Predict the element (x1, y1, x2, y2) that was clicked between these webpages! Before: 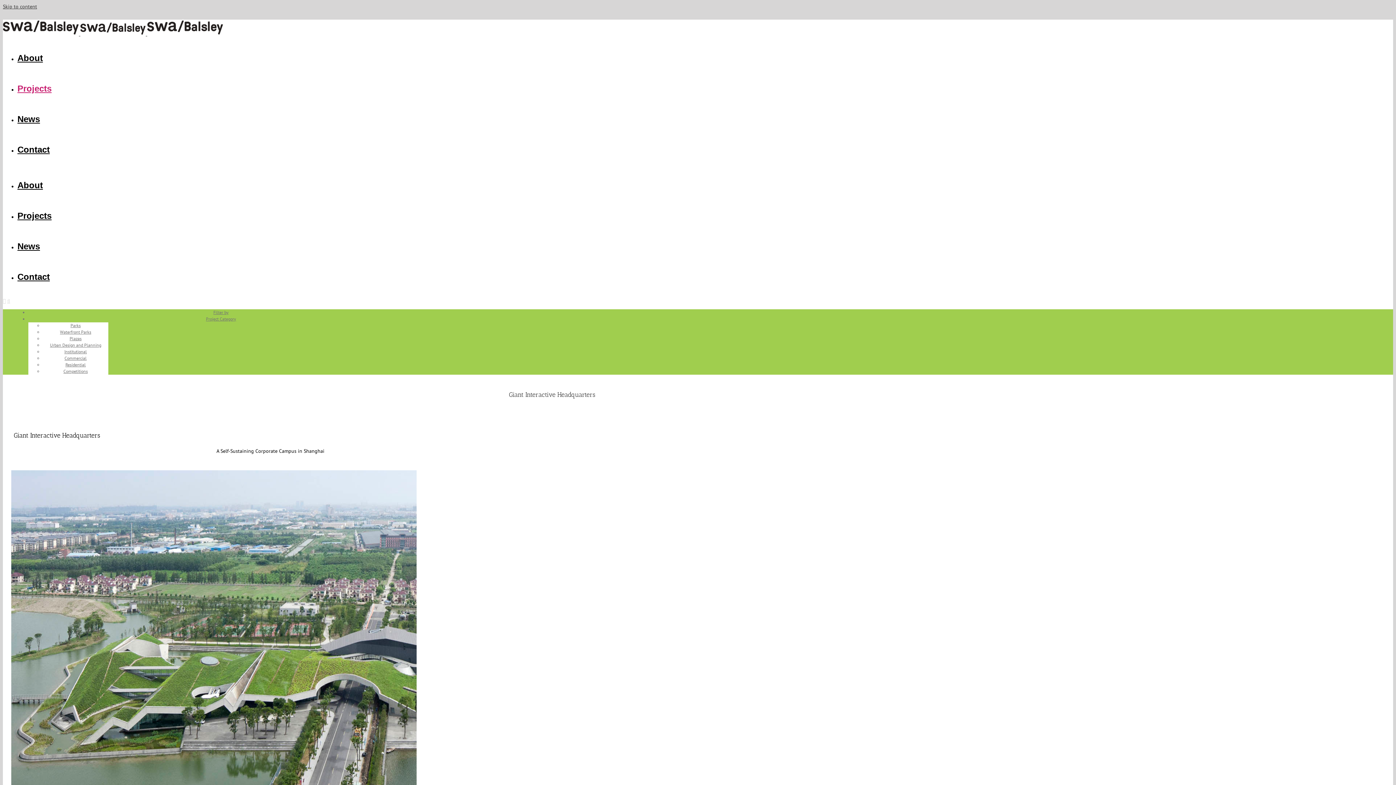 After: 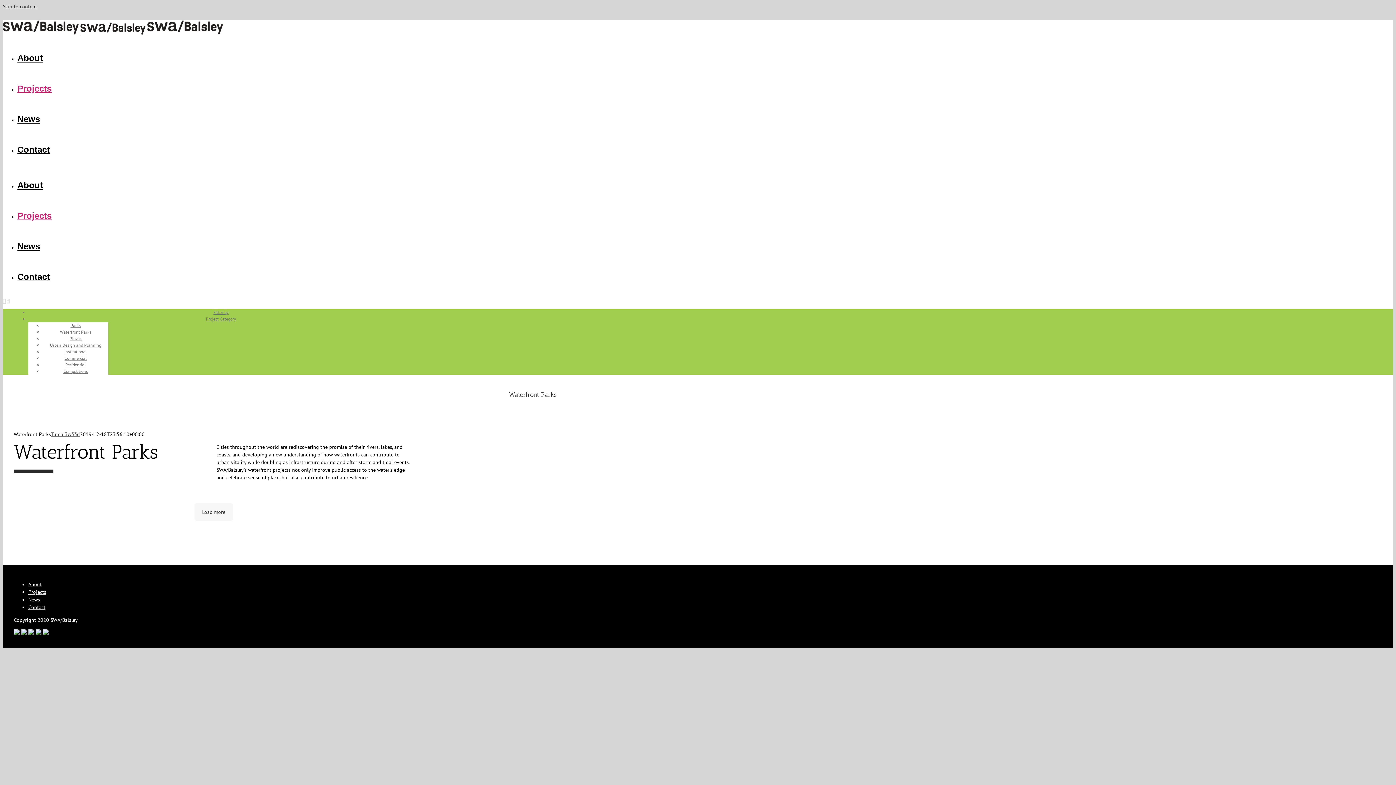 Action: label: Waterfront Parks bbox: (60, 329, 91, 334)